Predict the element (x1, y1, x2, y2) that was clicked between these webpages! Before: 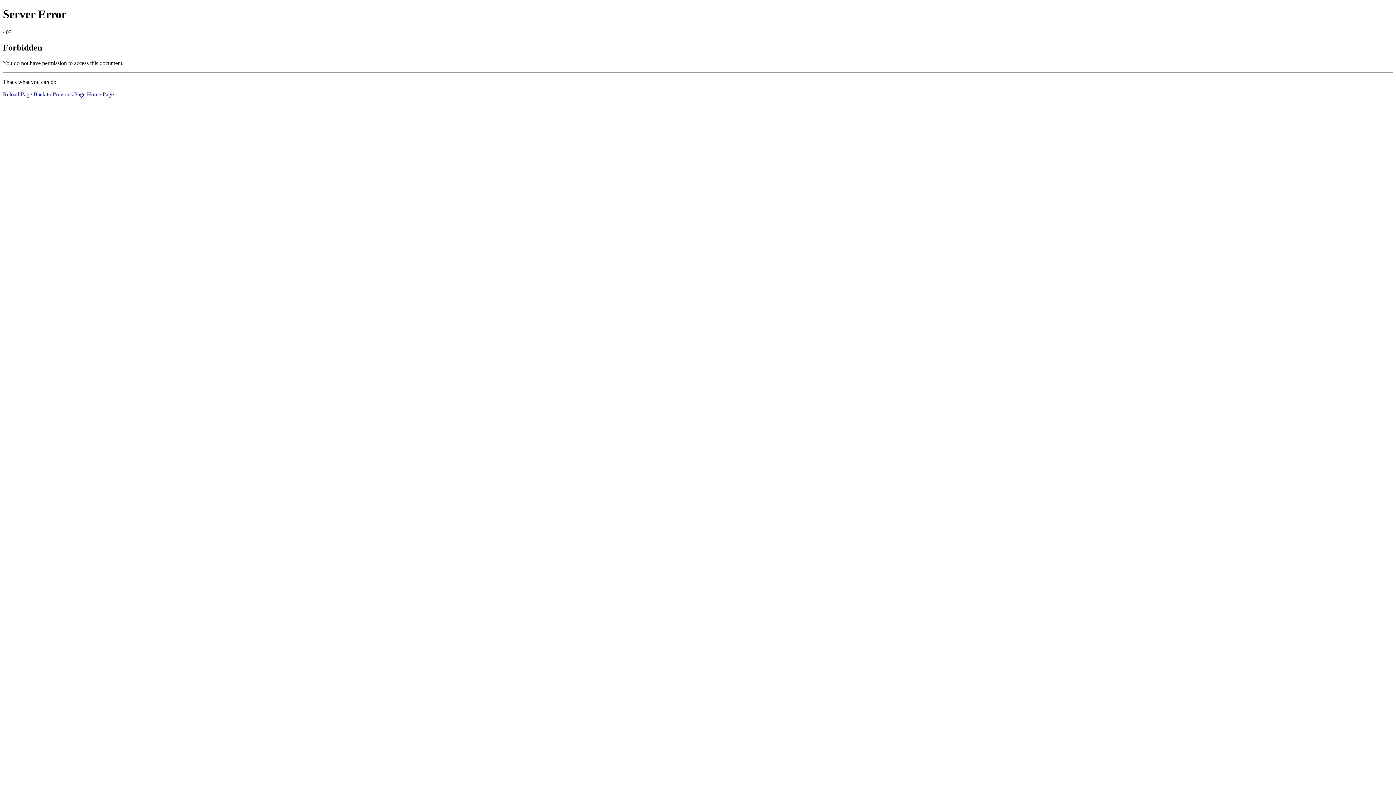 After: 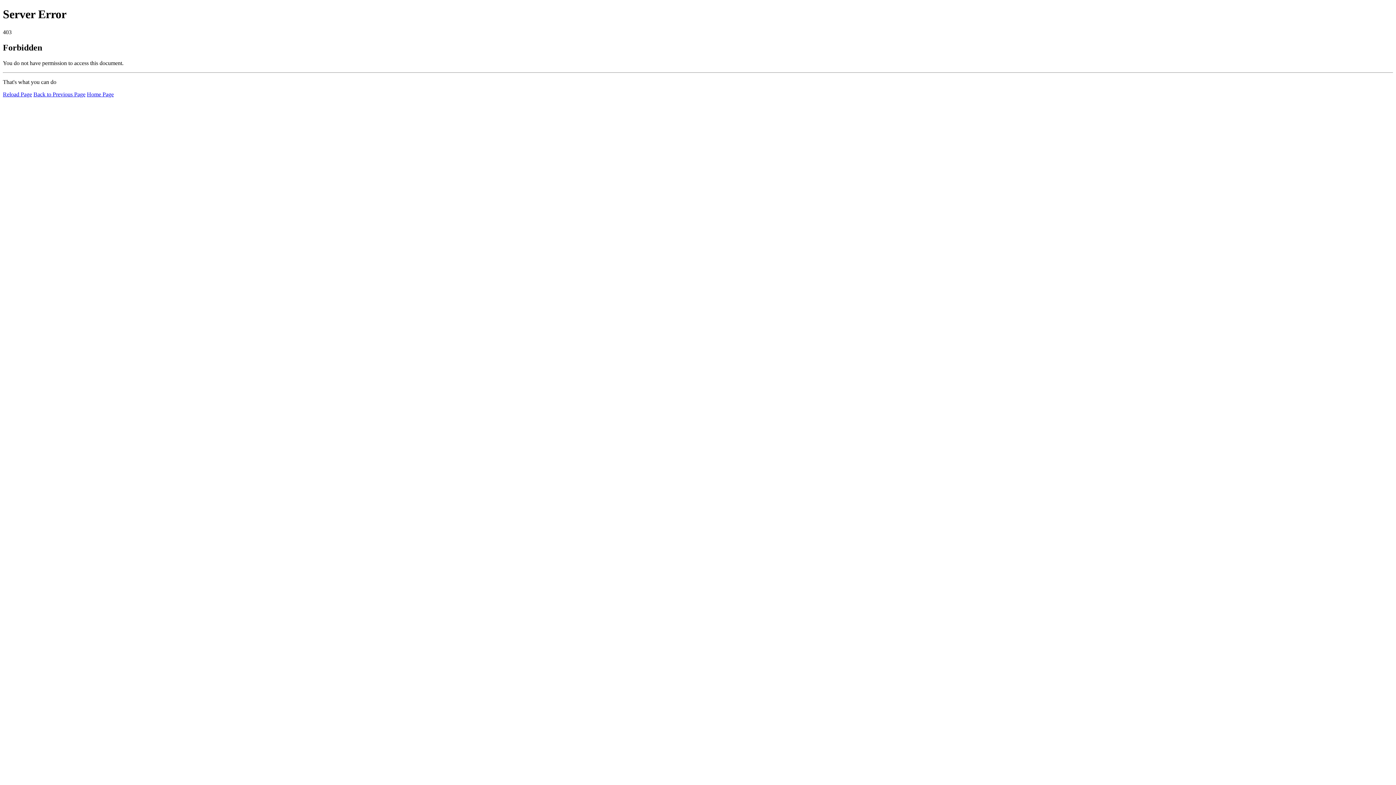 Action: bbox: (86, 91, 113, 97) label: Home Page